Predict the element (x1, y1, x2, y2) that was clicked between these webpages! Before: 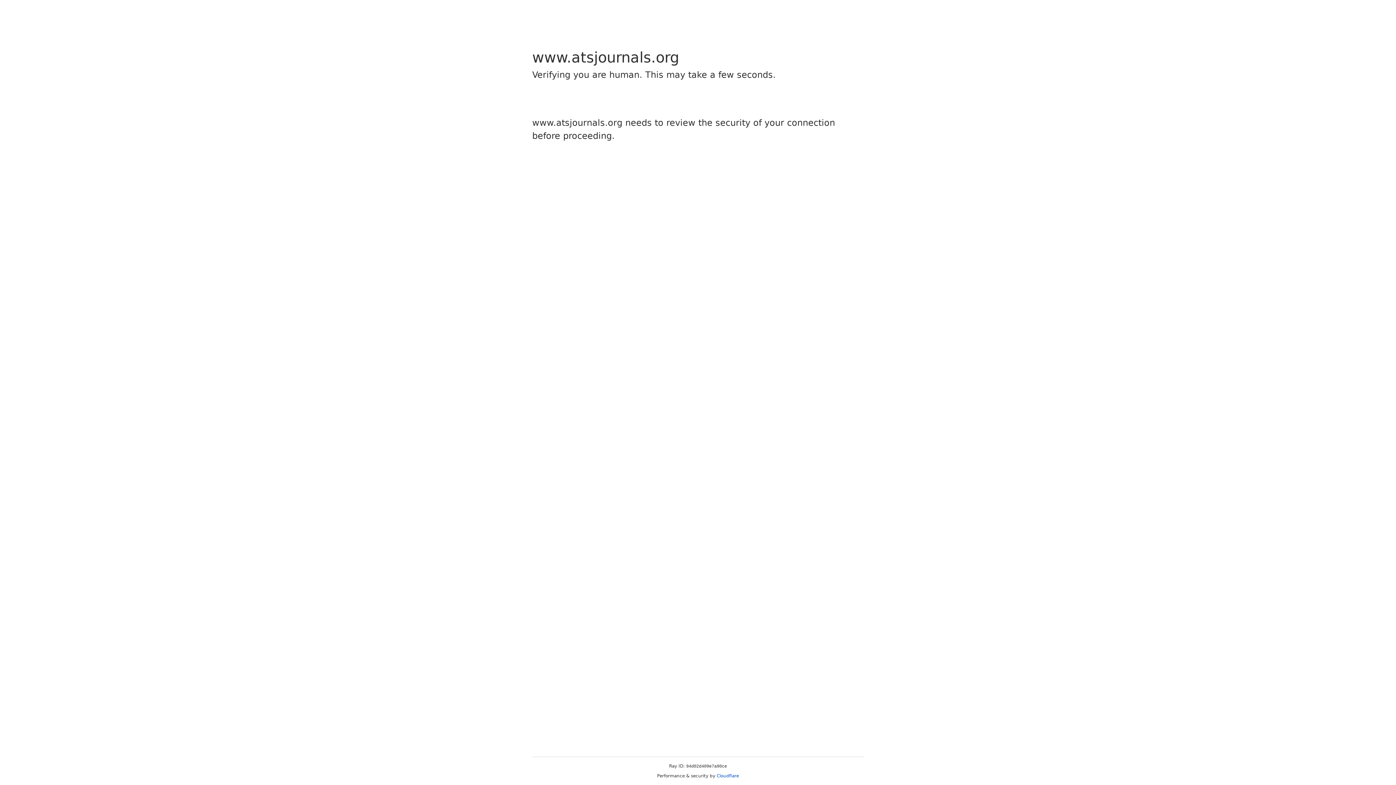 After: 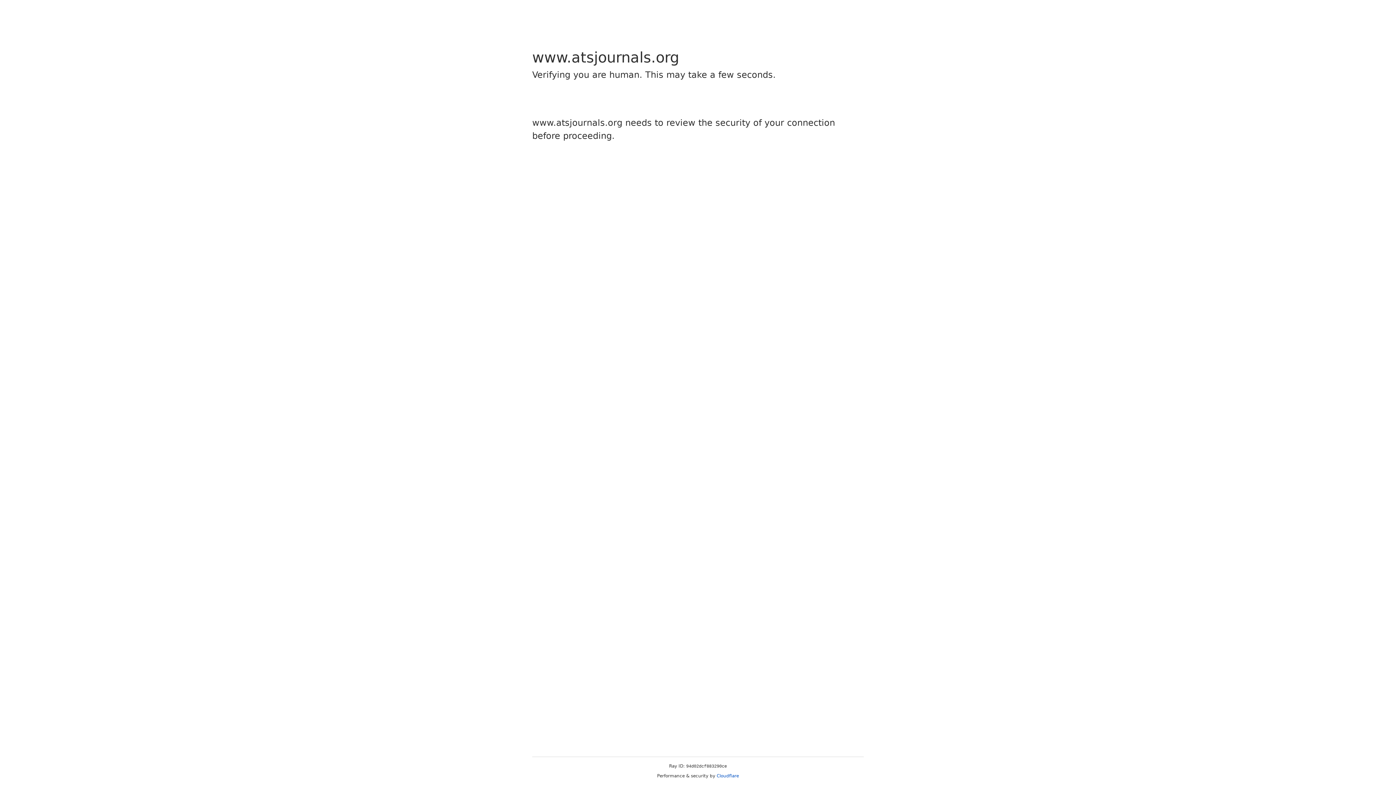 Action: label: Cloudflare bbox: (716, 773, 739, 778)